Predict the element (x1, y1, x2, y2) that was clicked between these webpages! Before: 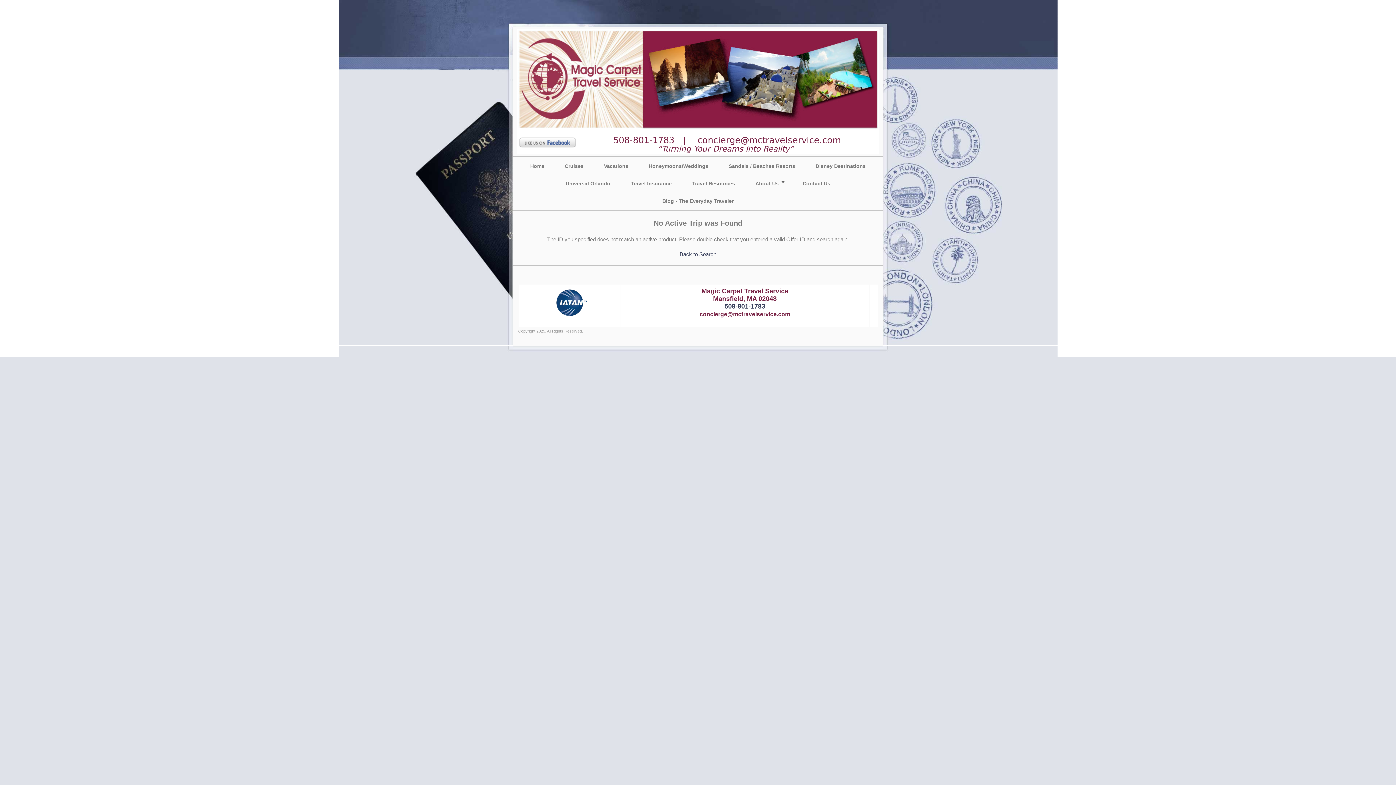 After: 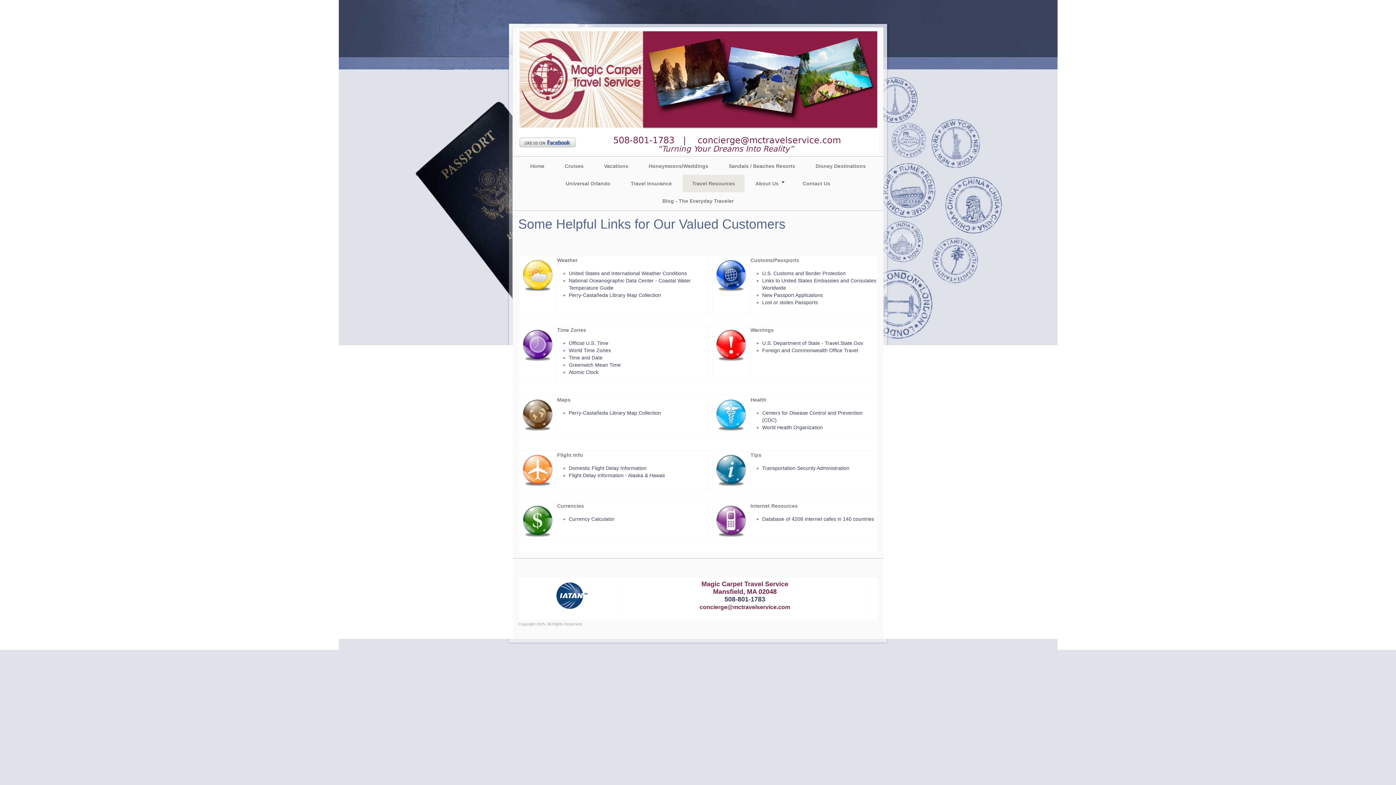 Action: label: Travel Resources bbox: (682, 174, 744, 192)